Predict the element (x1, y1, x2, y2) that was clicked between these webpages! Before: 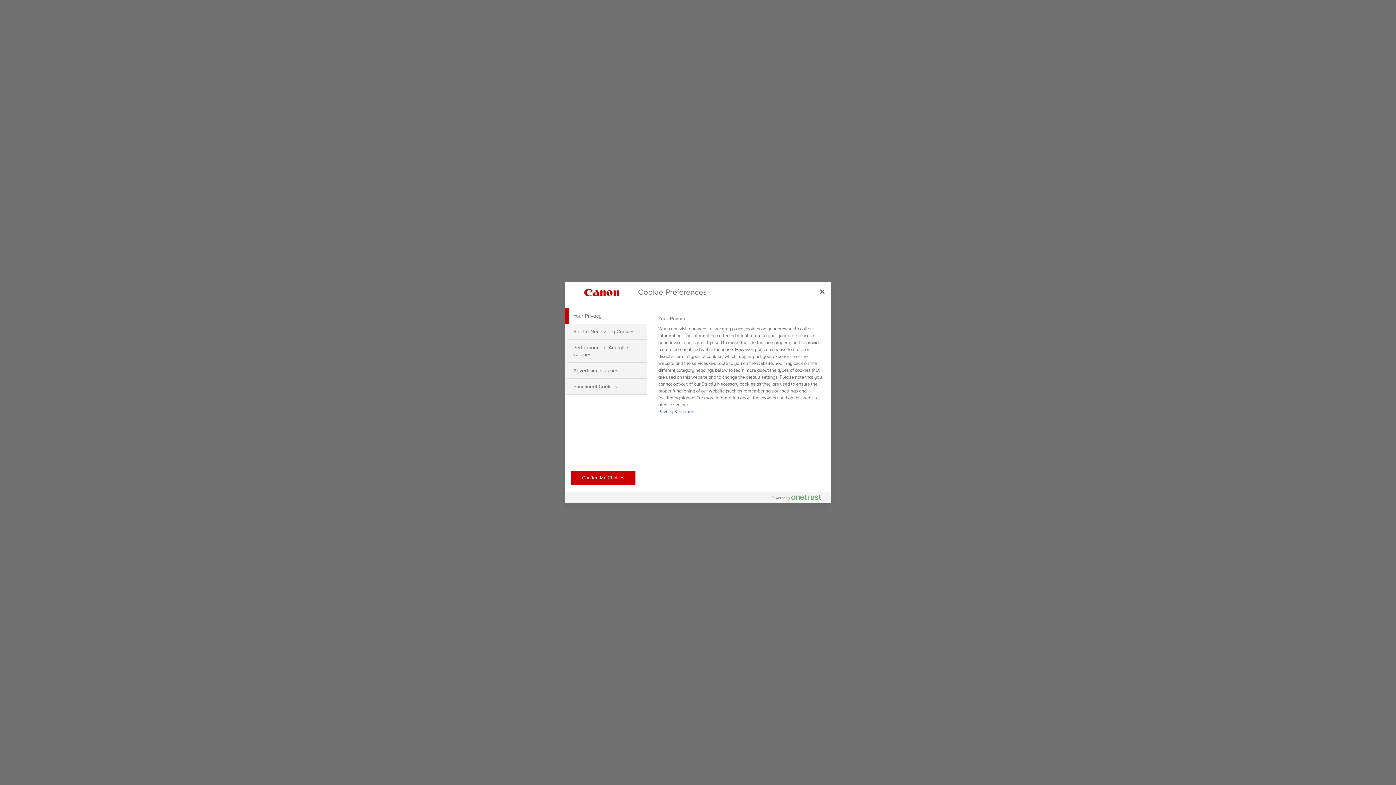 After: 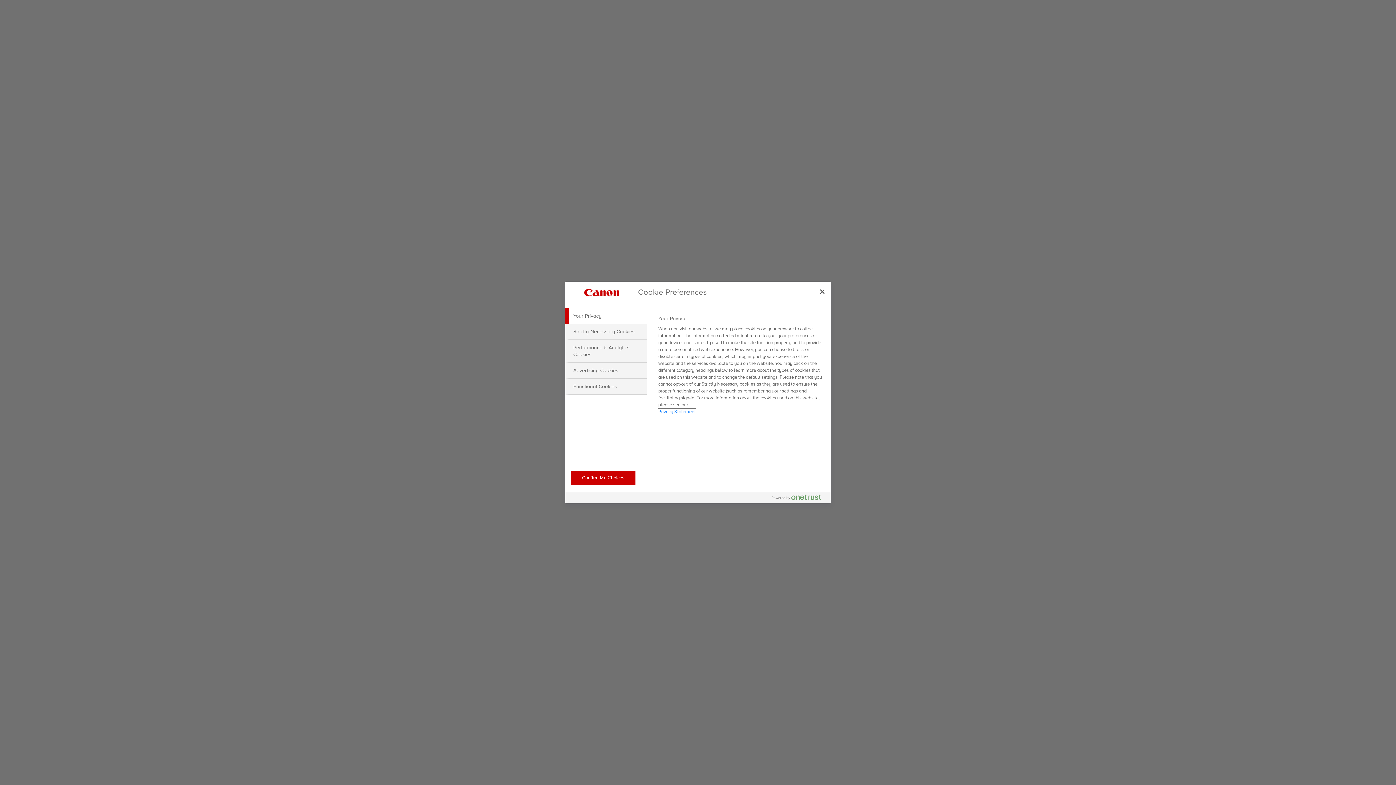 Action: label: More information about your privacy, opens in a new tab bbox: (658, 409, 695, 414)